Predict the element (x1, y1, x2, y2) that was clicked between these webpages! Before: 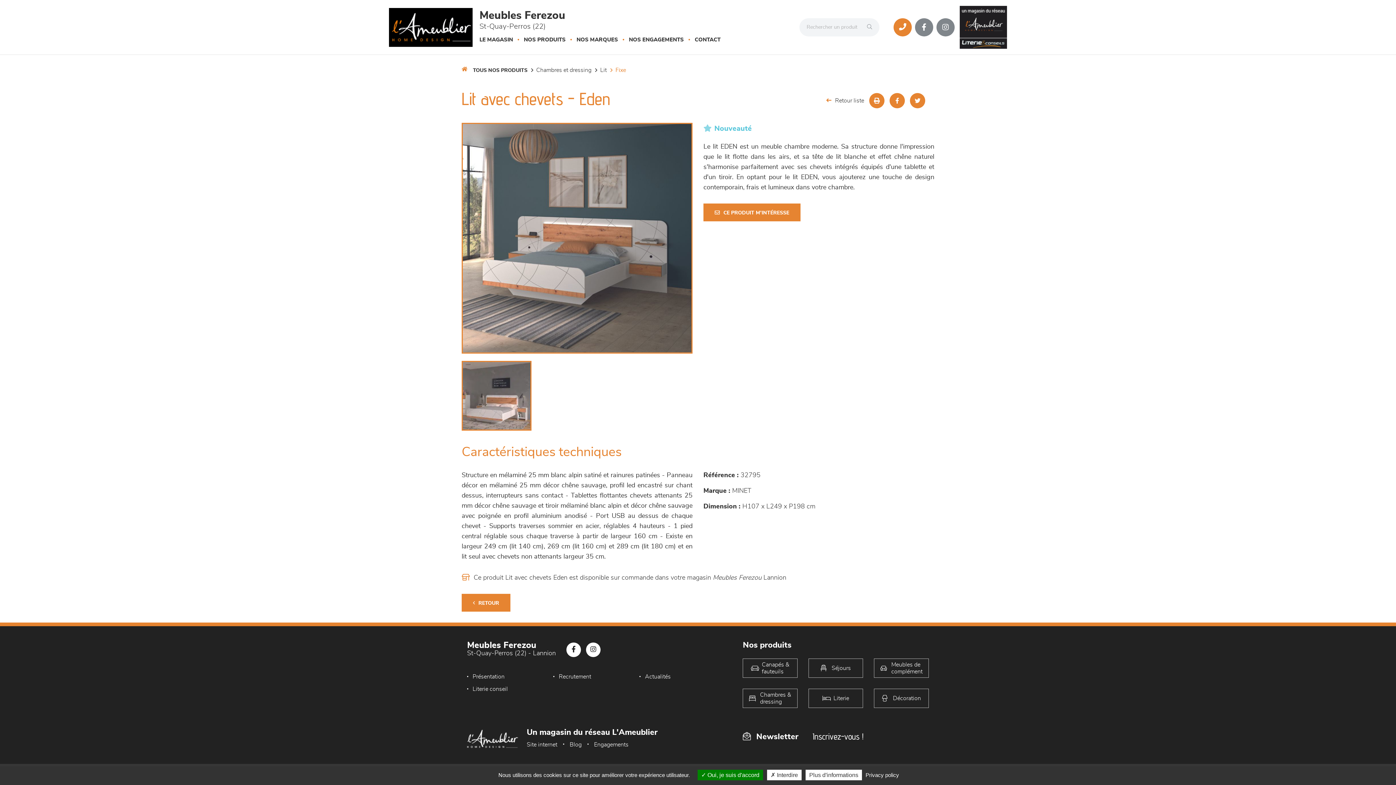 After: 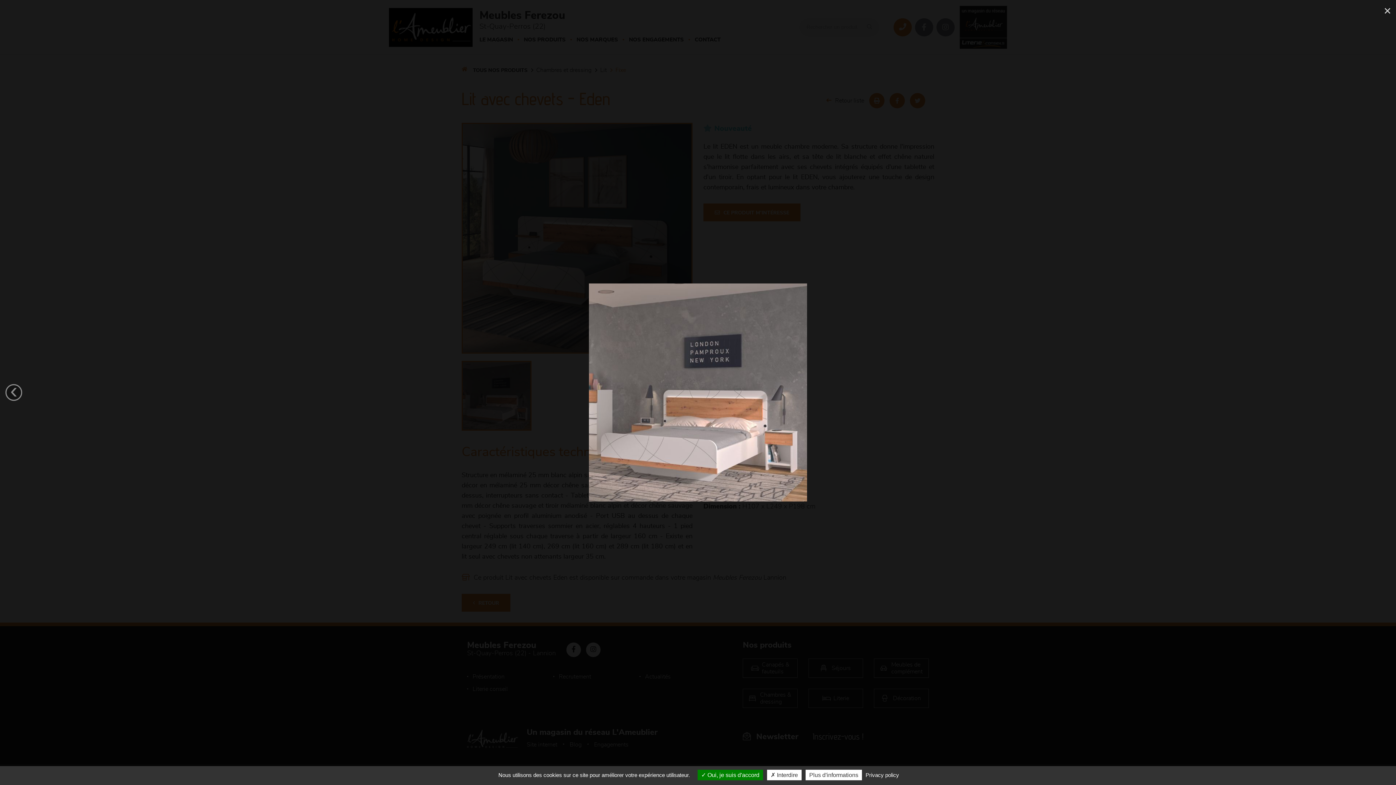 Action: bbox: (461, 361, 531, 430)